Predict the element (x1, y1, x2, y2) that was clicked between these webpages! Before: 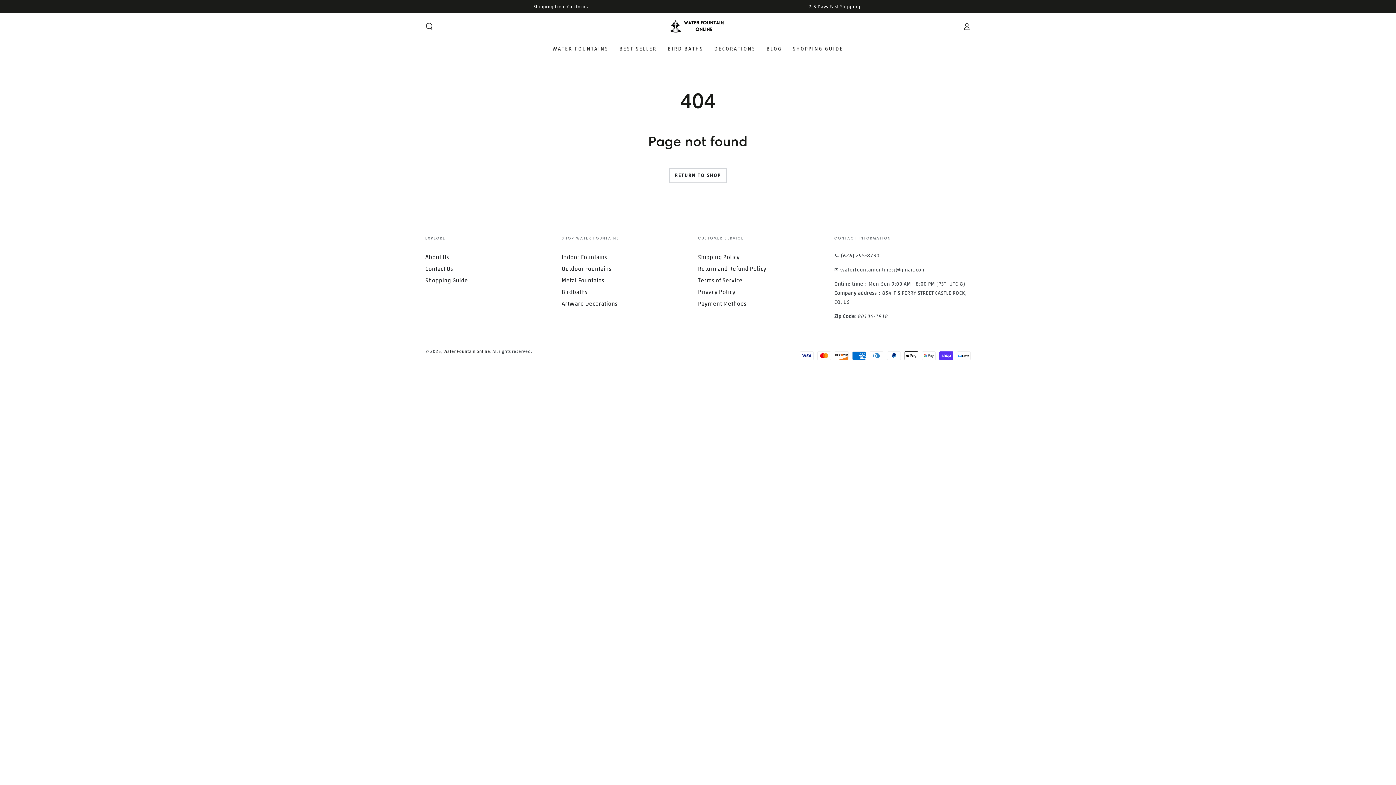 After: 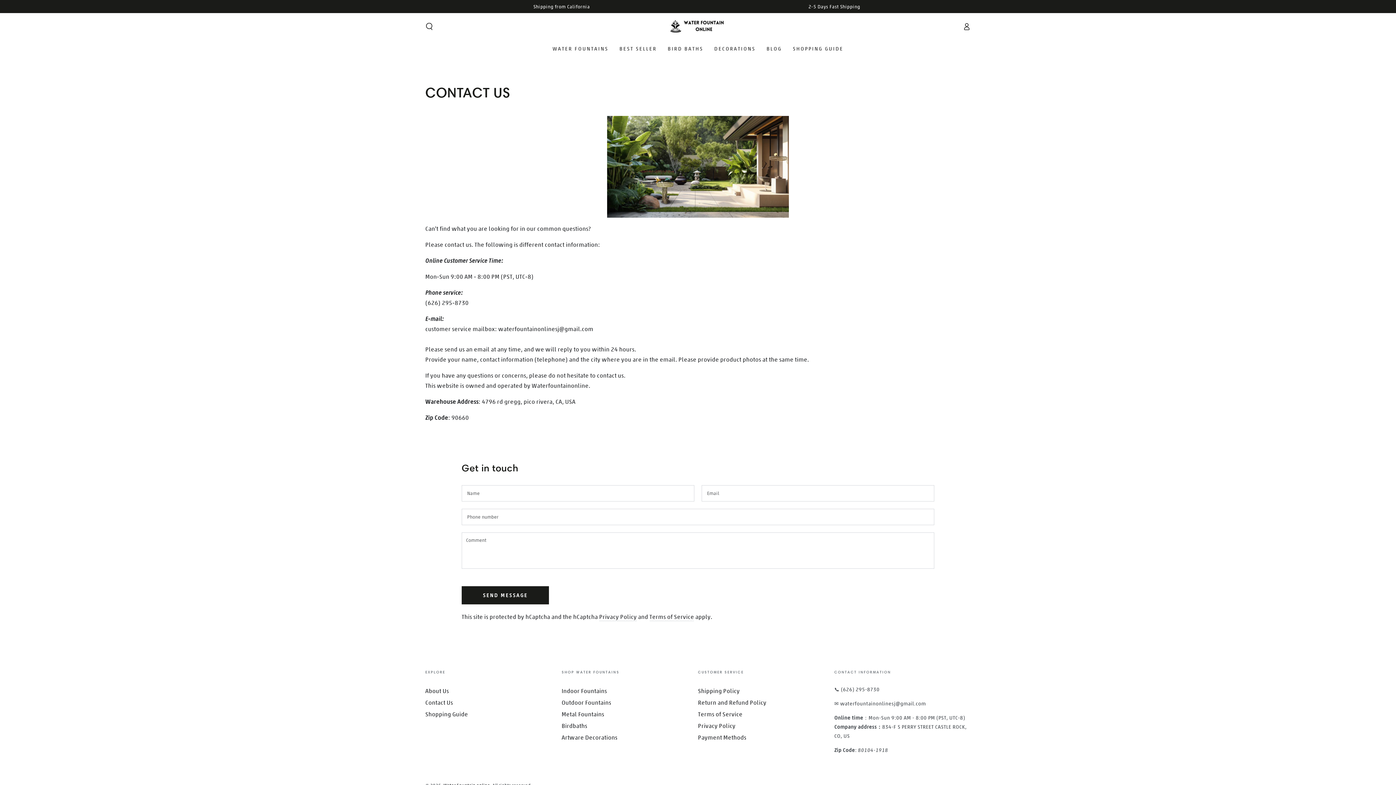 Action: label: Contact Us bbox: (425, 264, 453, 272)